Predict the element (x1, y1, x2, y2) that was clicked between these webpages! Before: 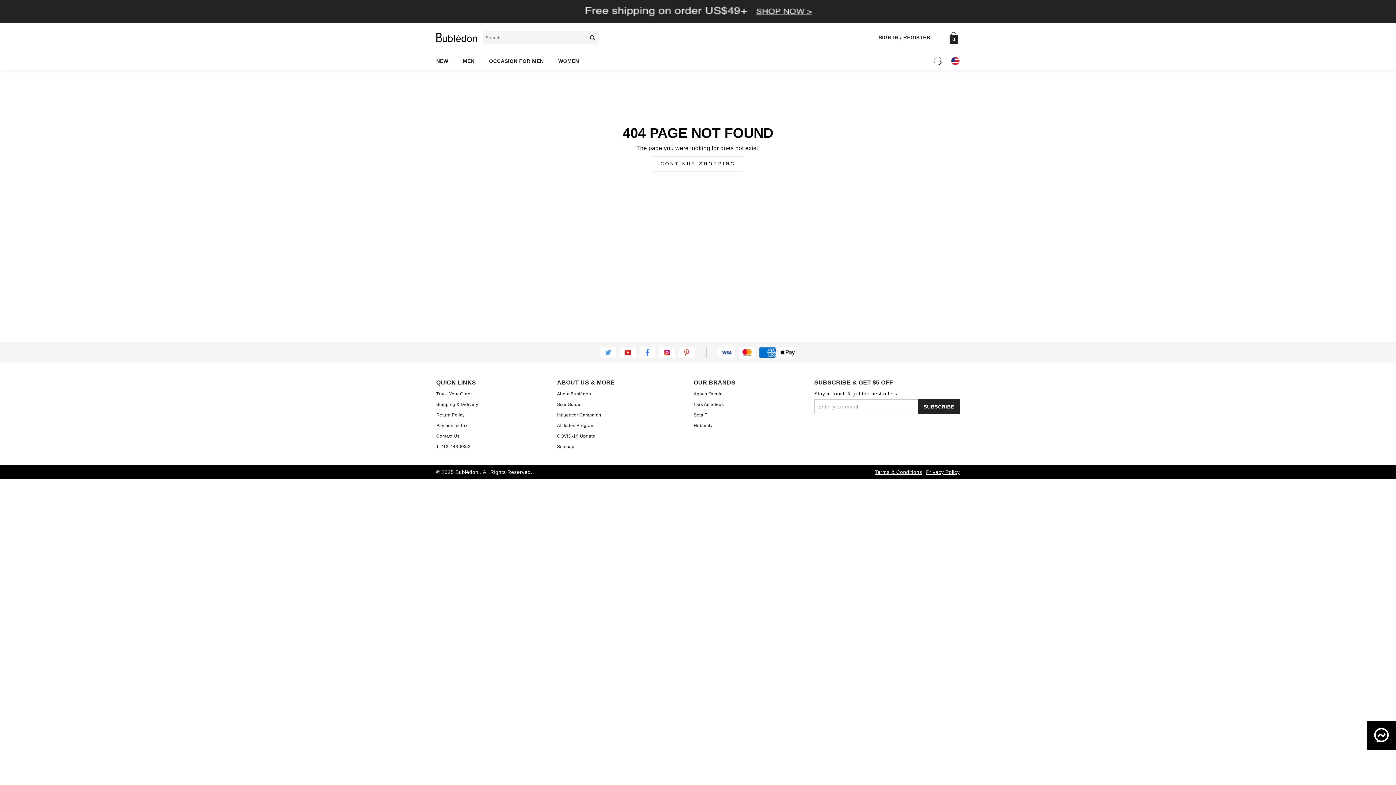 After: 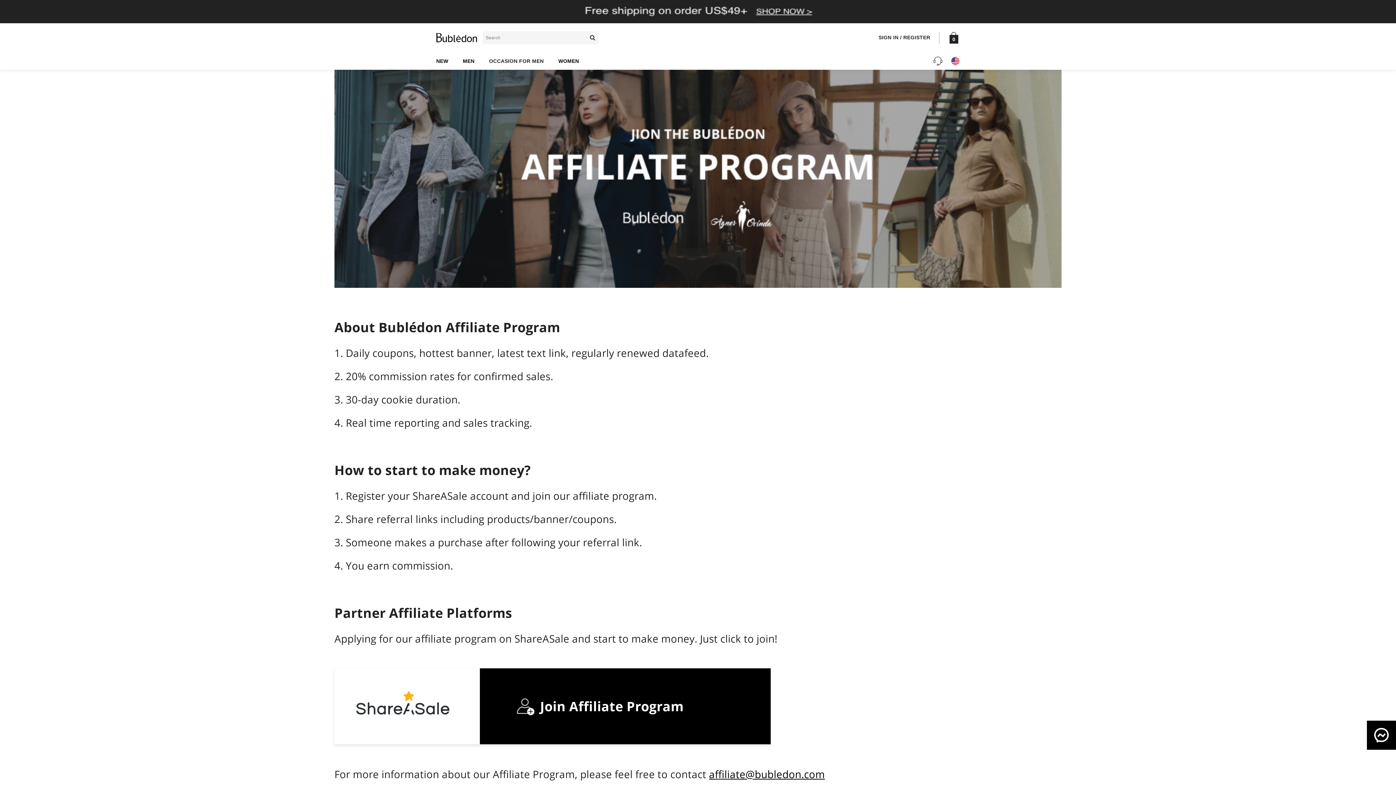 Action: bbox: (557, 423, 594, 428) label: Affiliates Program